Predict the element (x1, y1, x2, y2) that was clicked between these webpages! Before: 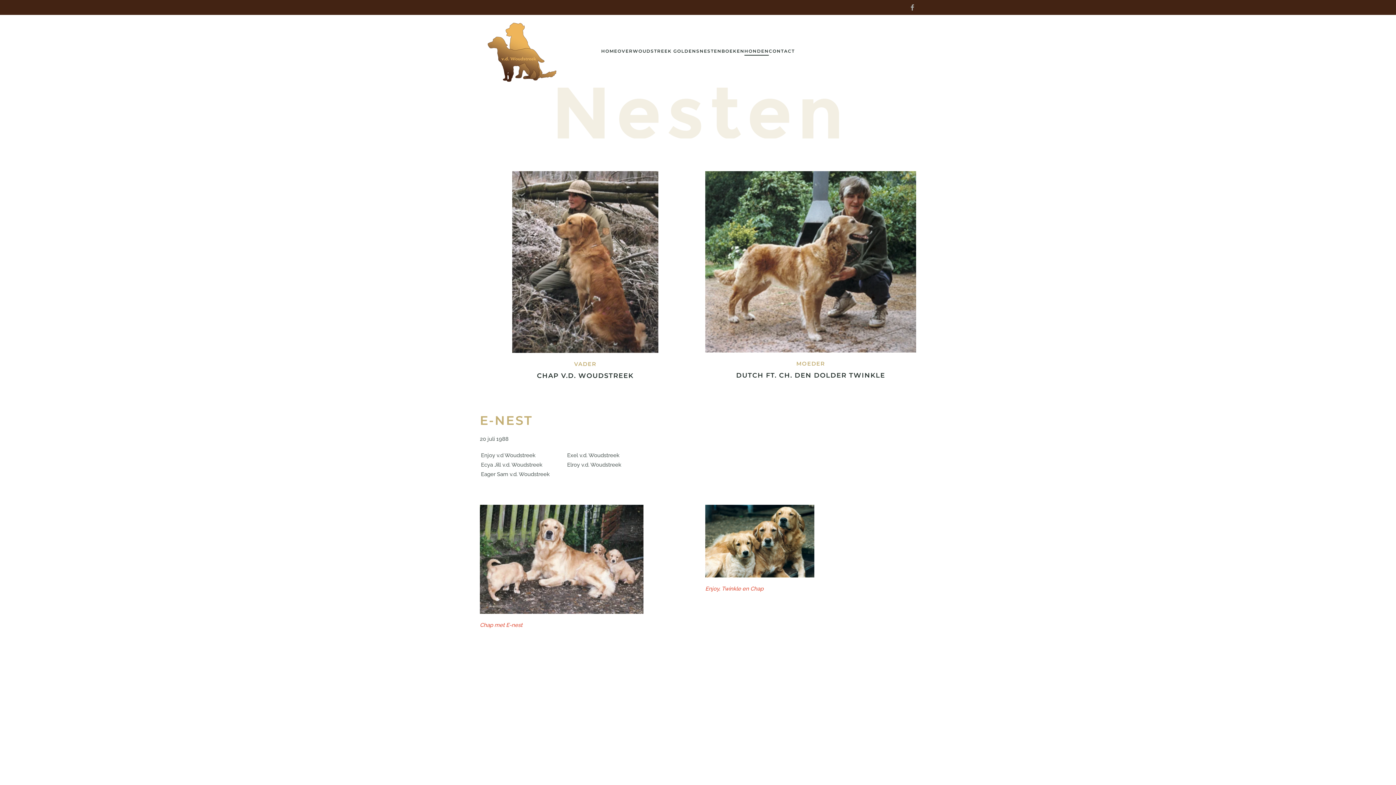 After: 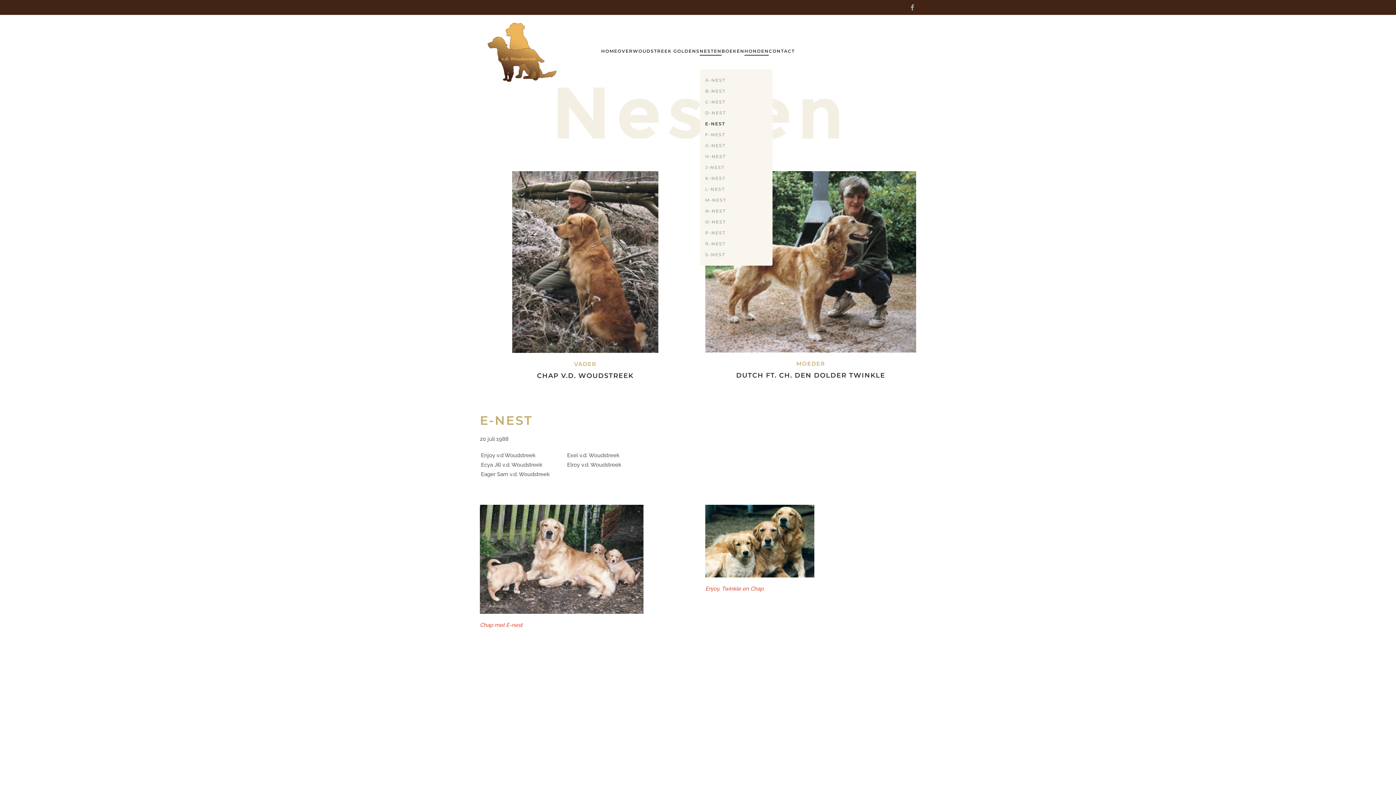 Action: bbox: (699, 32, 721, 69) label: NESTEN